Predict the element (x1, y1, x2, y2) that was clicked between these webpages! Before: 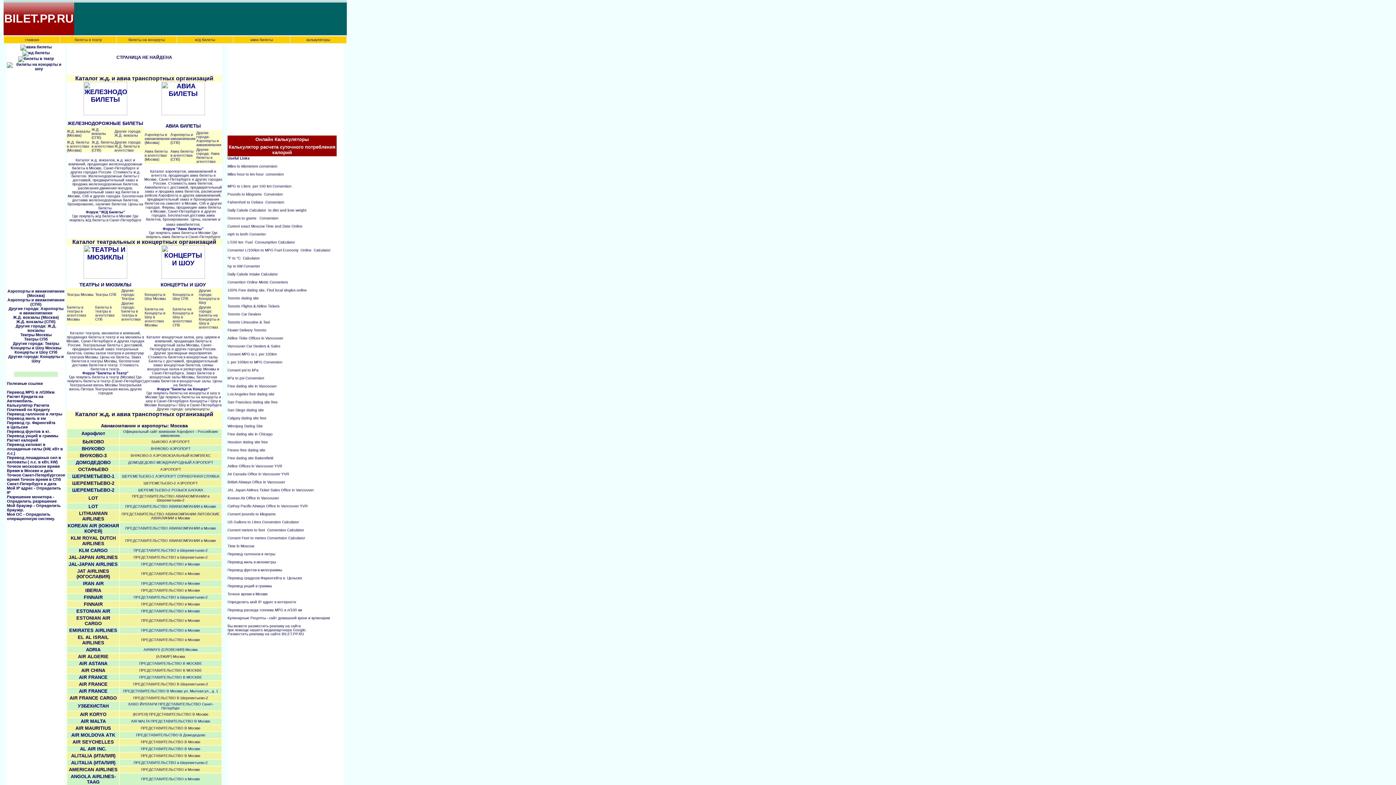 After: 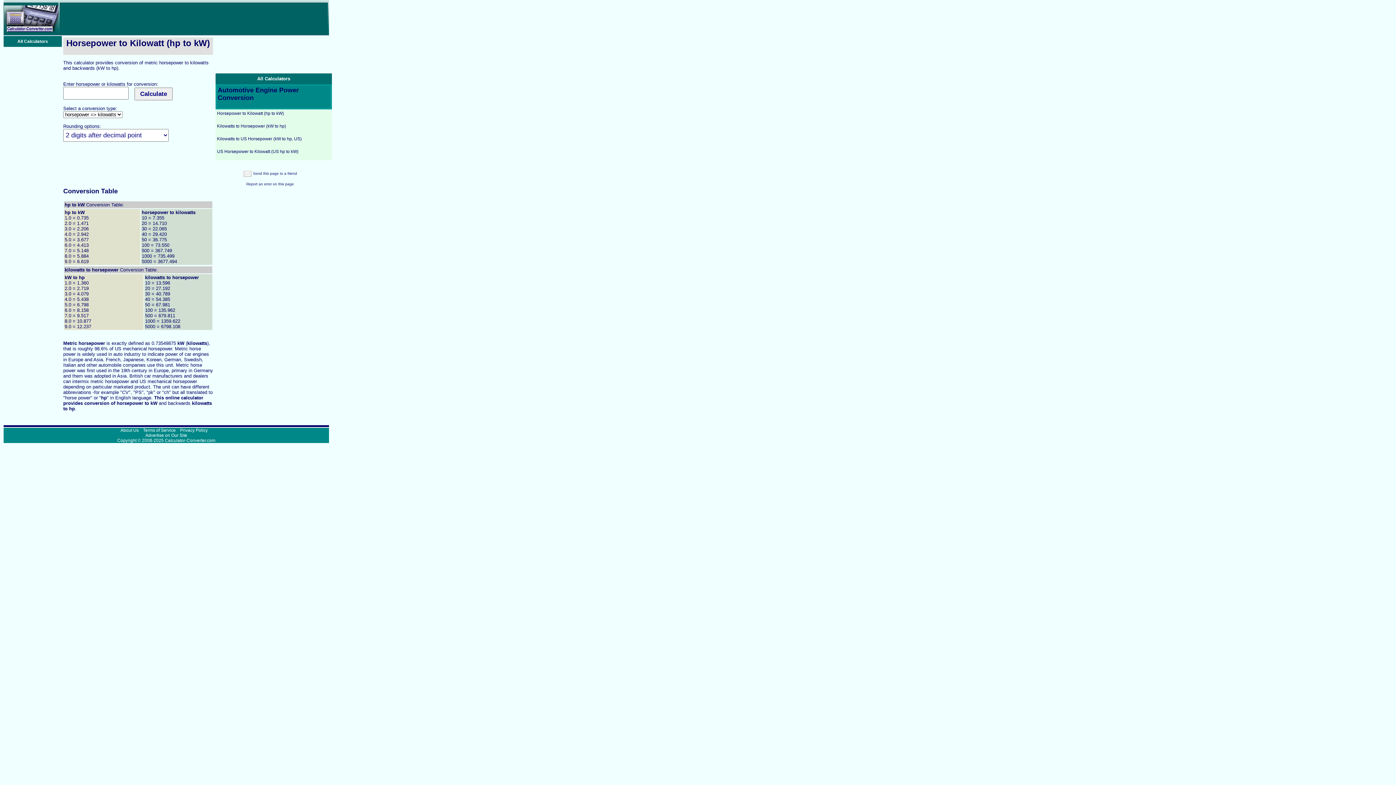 Action: label: hp to kW Converter bbox: (227, 264, 260, 268)